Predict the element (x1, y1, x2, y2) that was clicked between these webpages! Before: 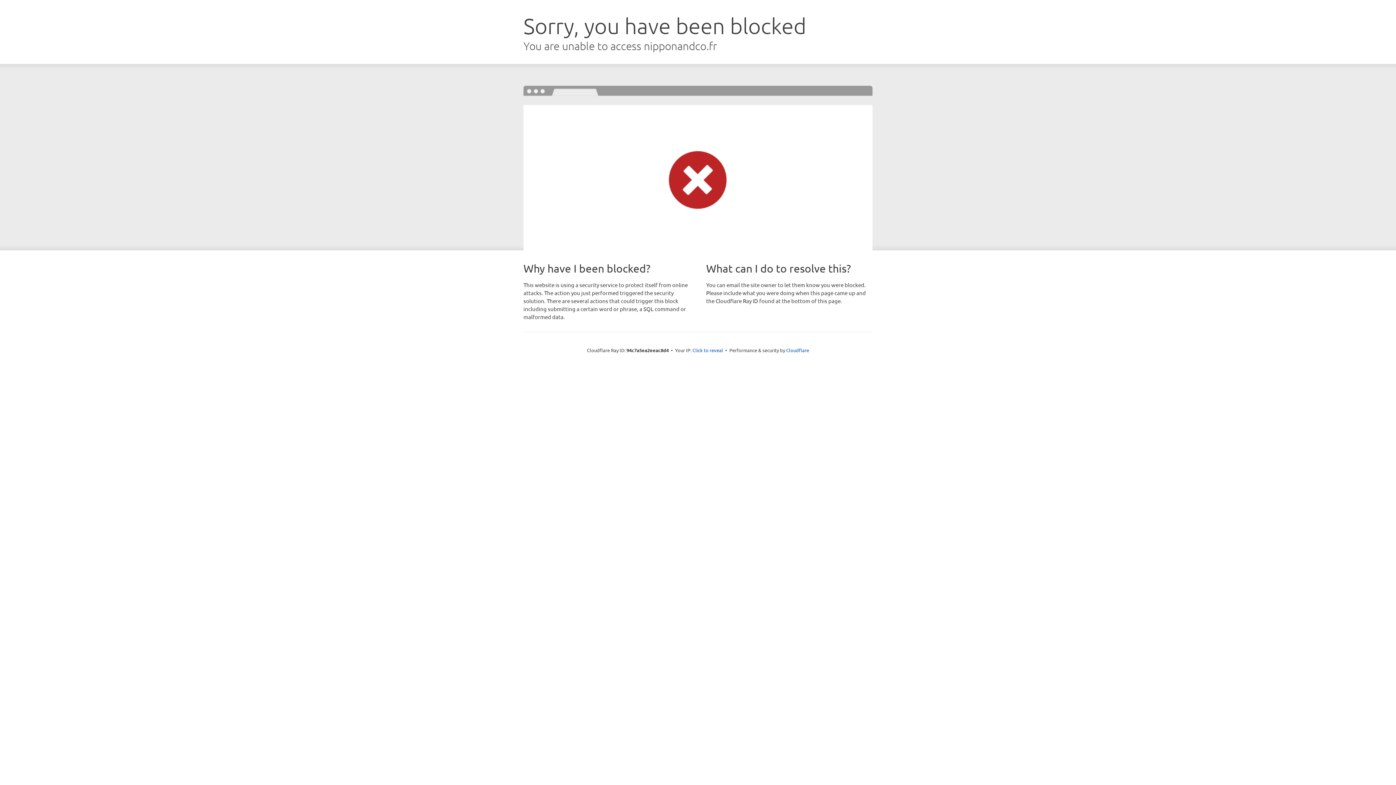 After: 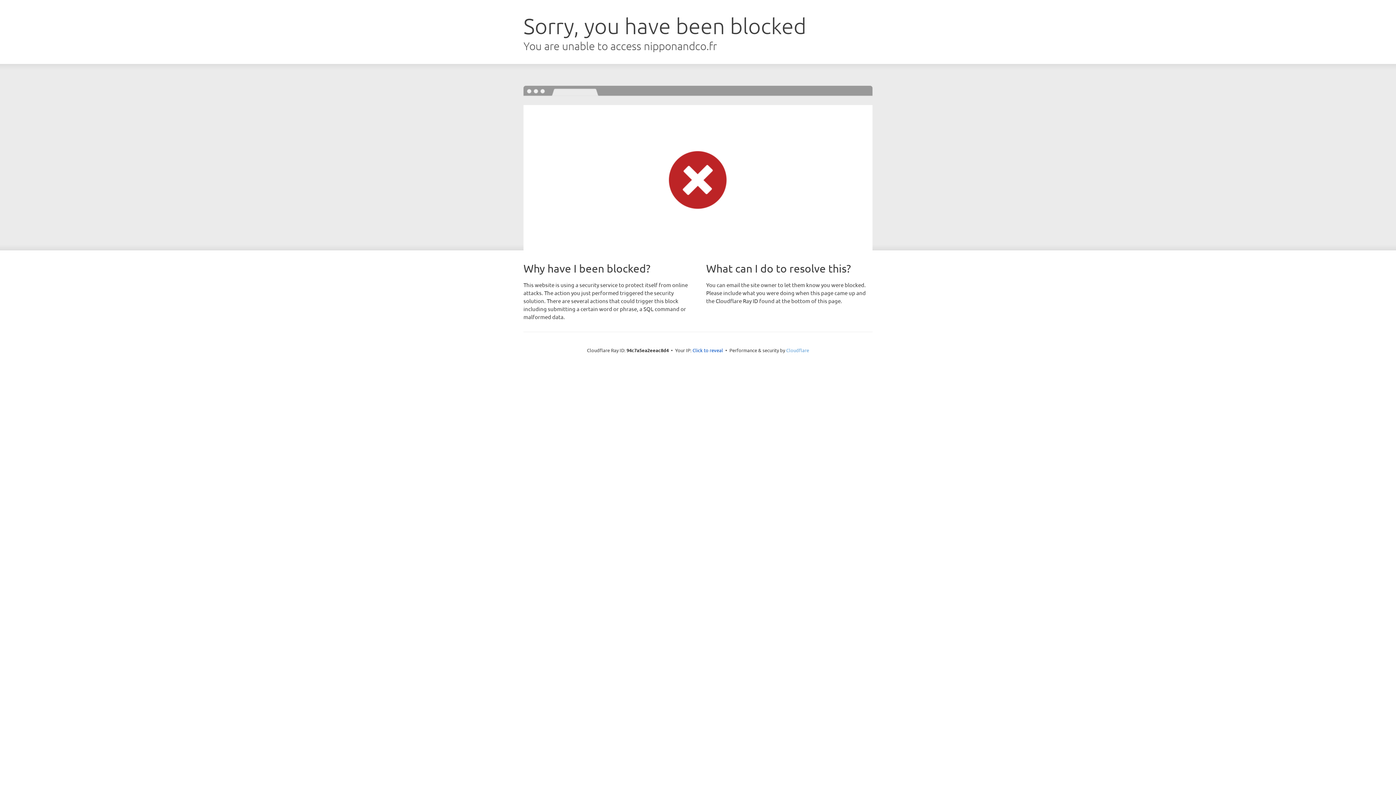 Action: label: Cloudflare bbox: (786, 347, 809, 353)